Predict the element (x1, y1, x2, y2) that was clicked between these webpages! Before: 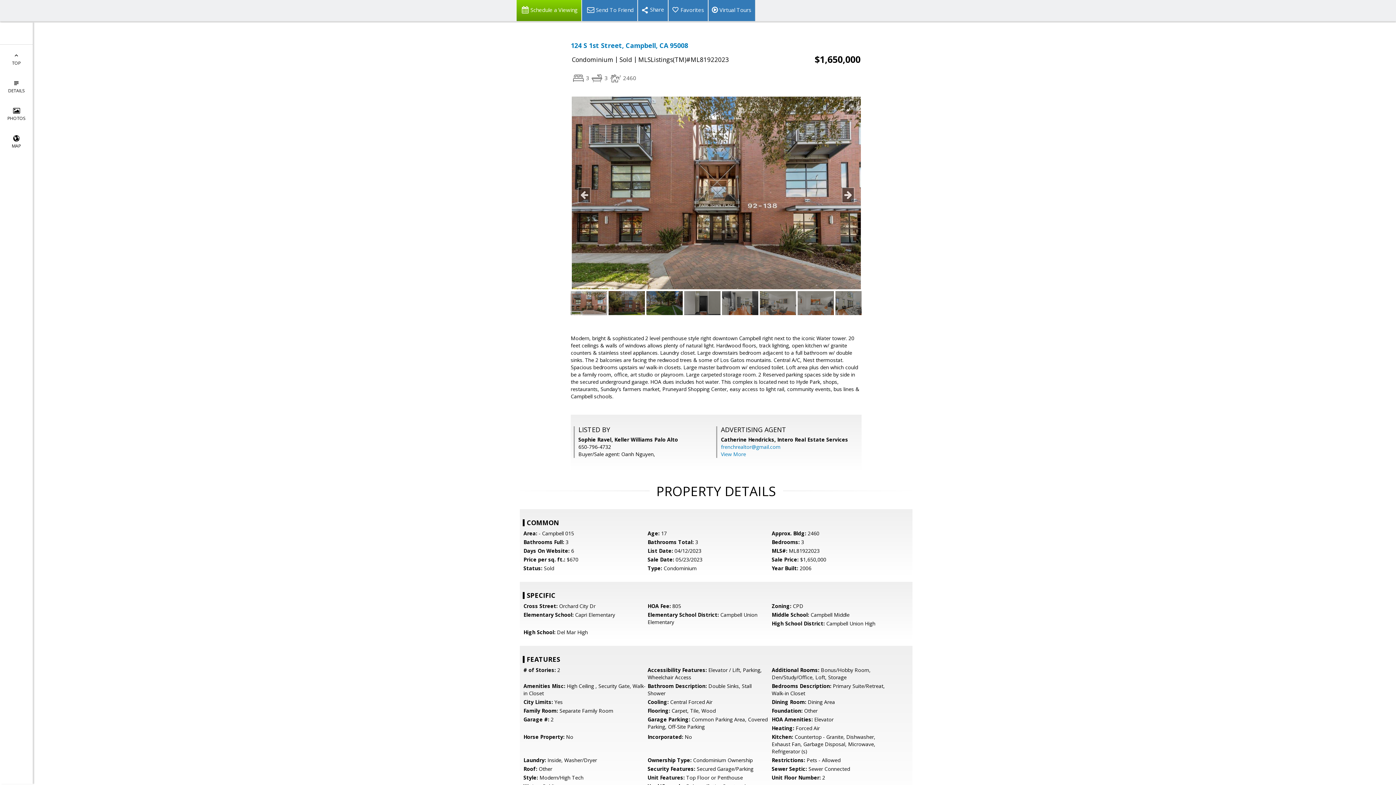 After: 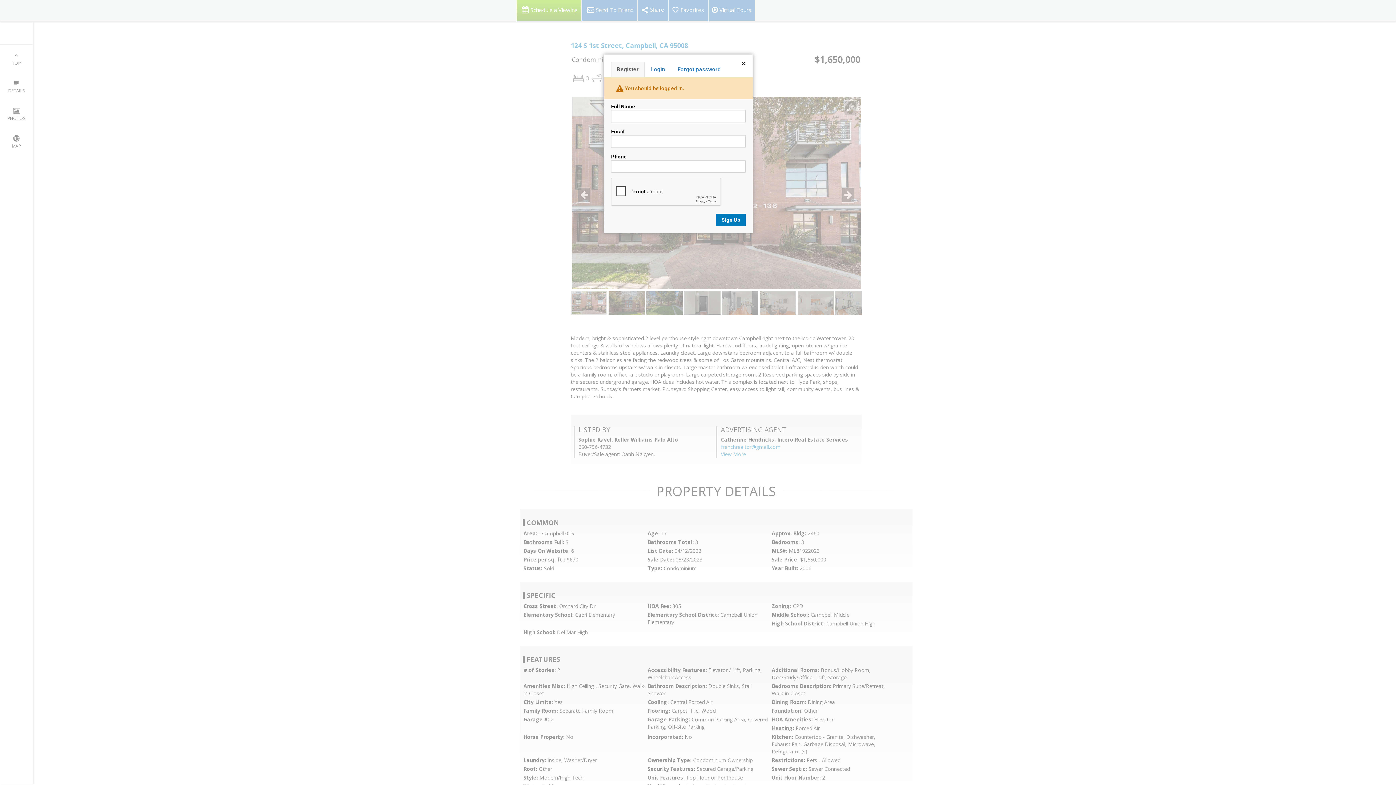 Action: label: Favorites bbox: (668, 0, 708, 21)